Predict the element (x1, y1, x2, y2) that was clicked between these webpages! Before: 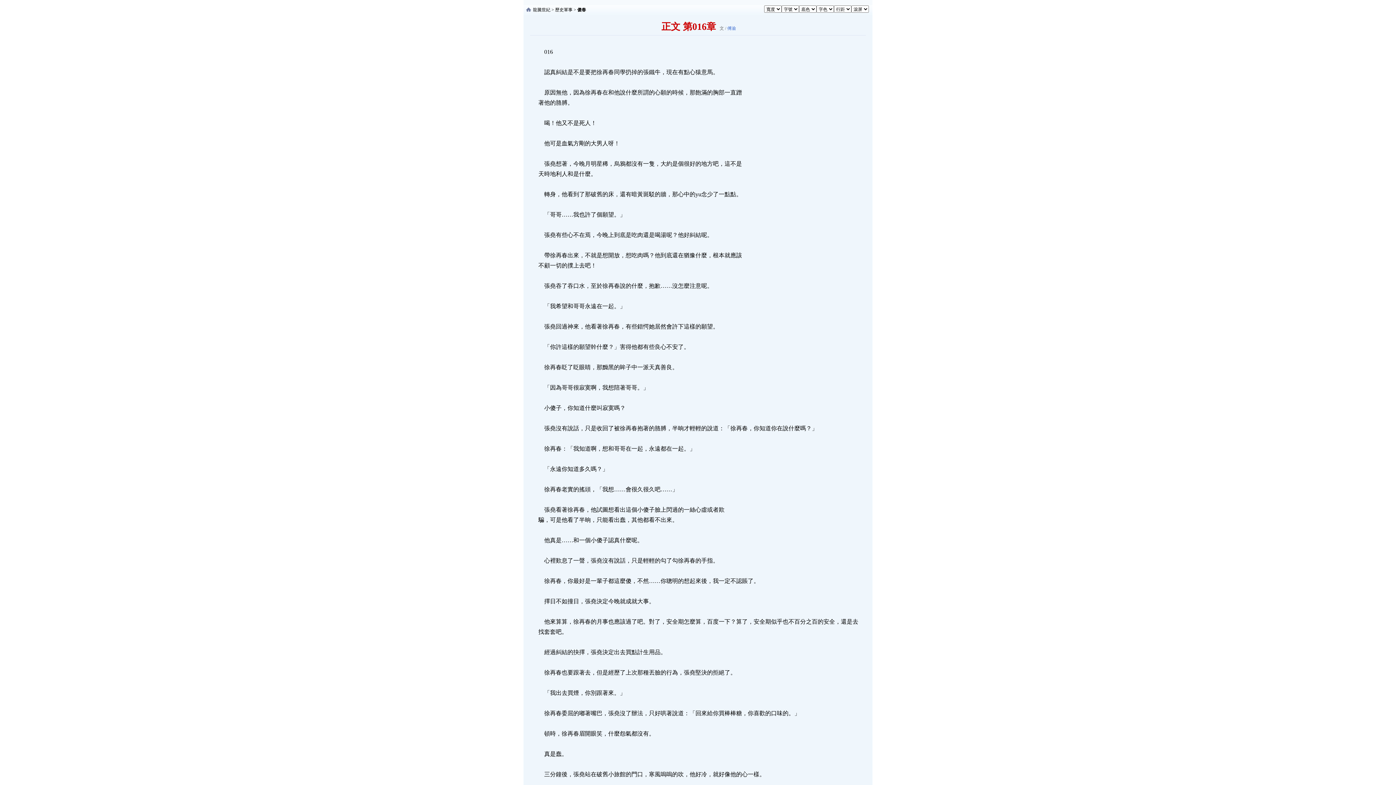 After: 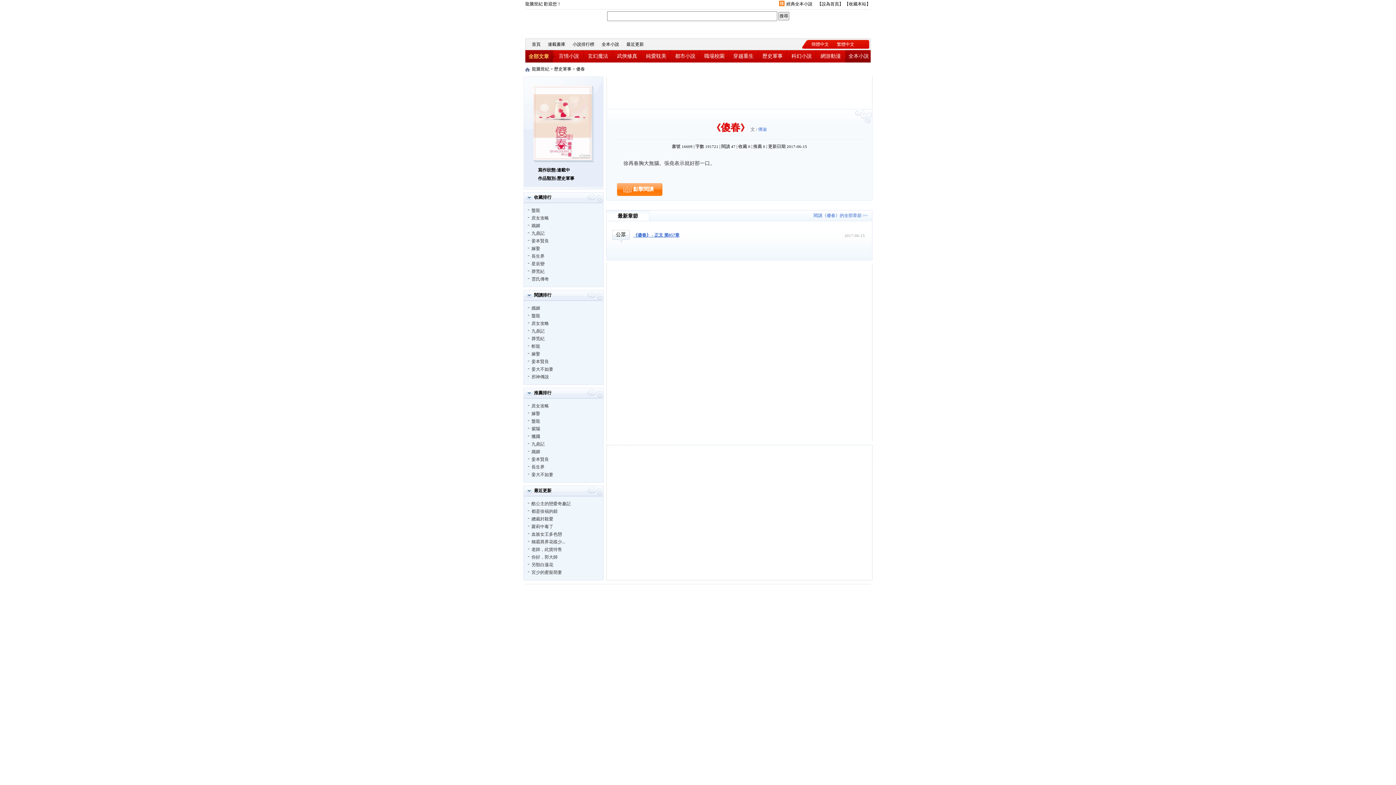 Action: label: 傻春 bbox: (577, 7, 586, 12)